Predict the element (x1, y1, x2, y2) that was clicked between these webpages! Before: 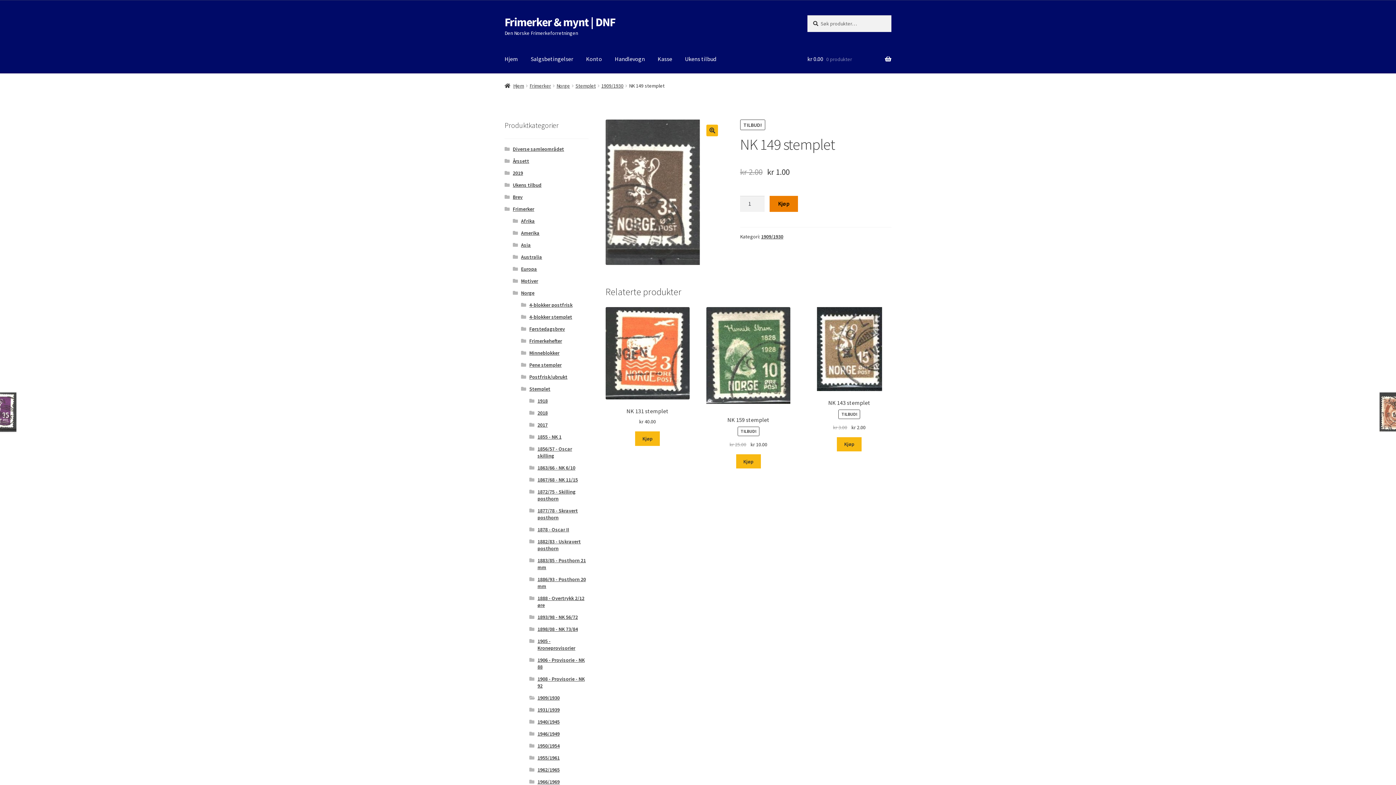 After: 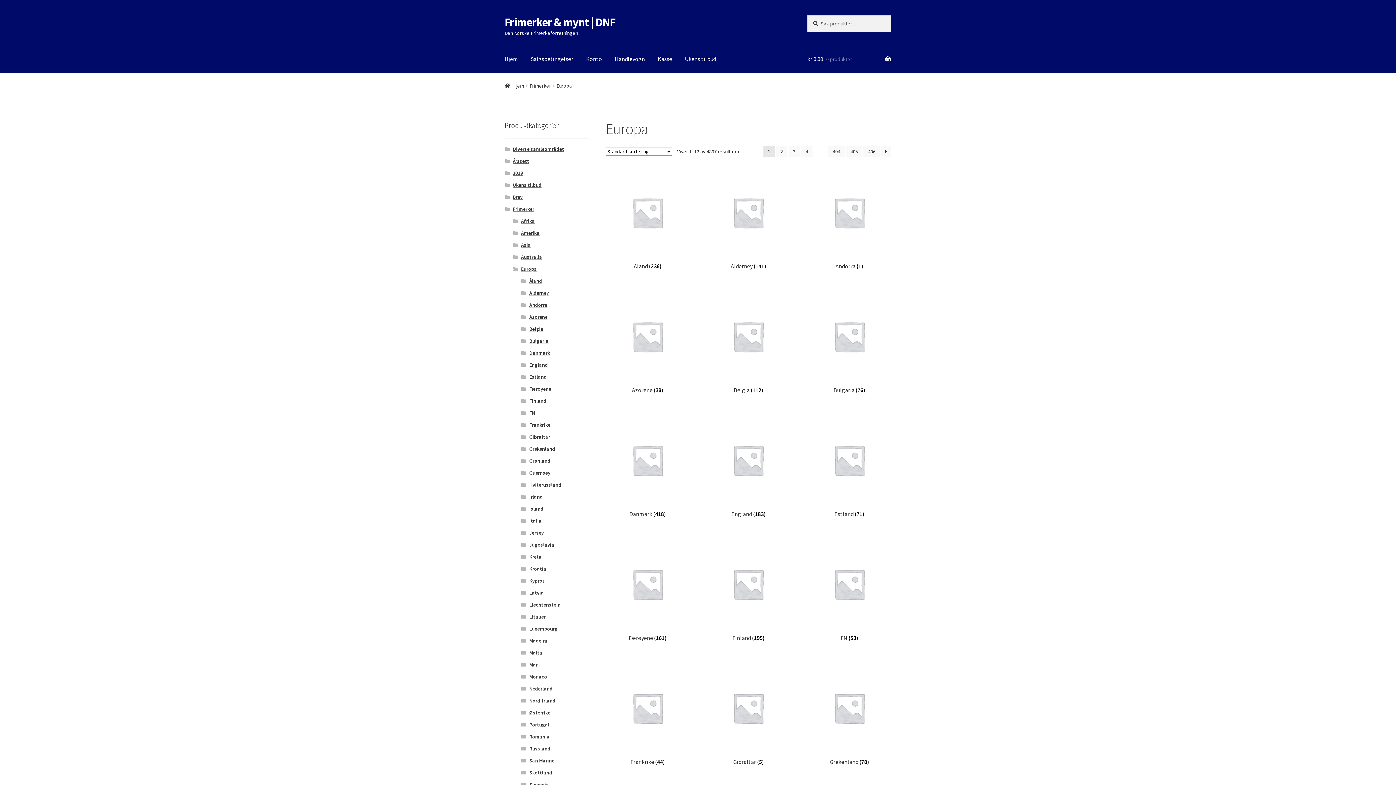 Action: label: Europa bbox: (521, 265, 537, 272)